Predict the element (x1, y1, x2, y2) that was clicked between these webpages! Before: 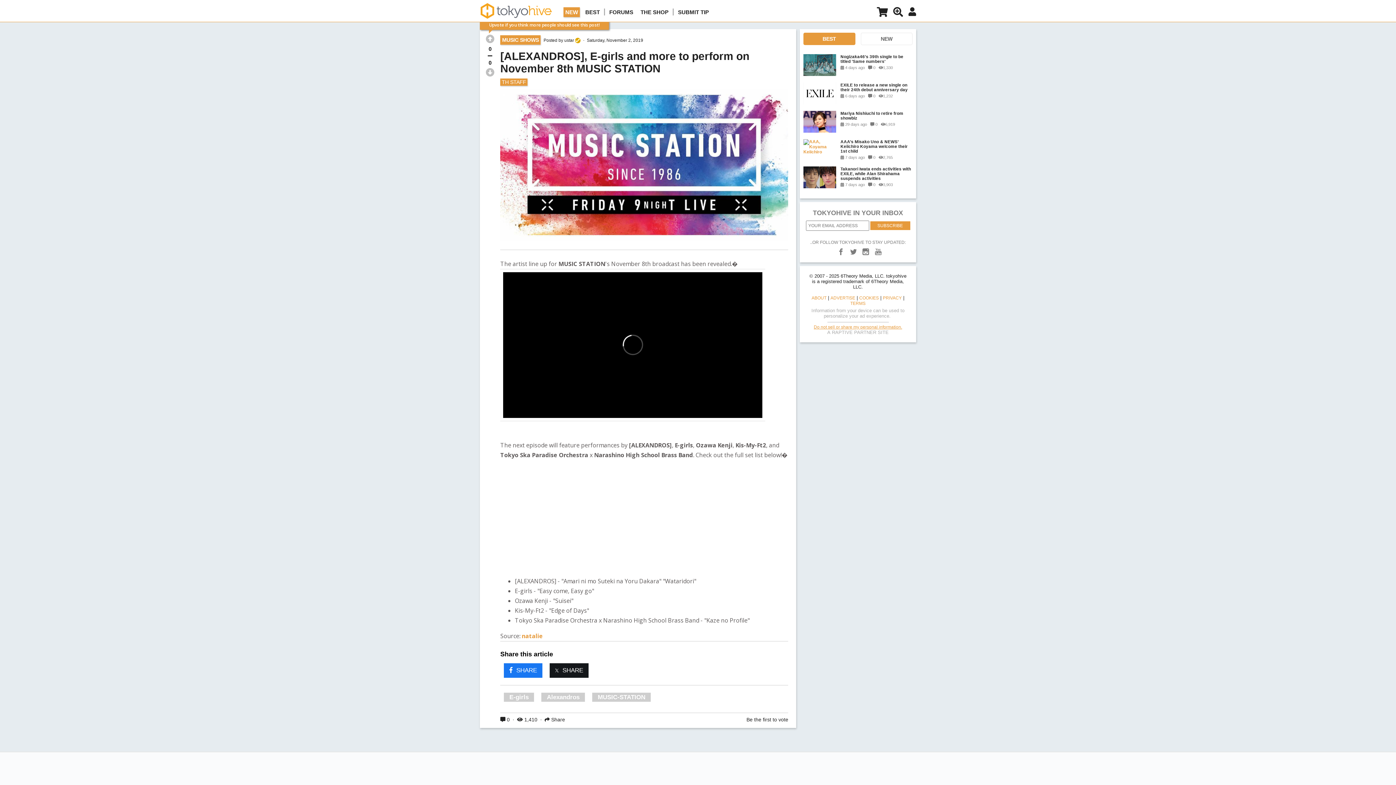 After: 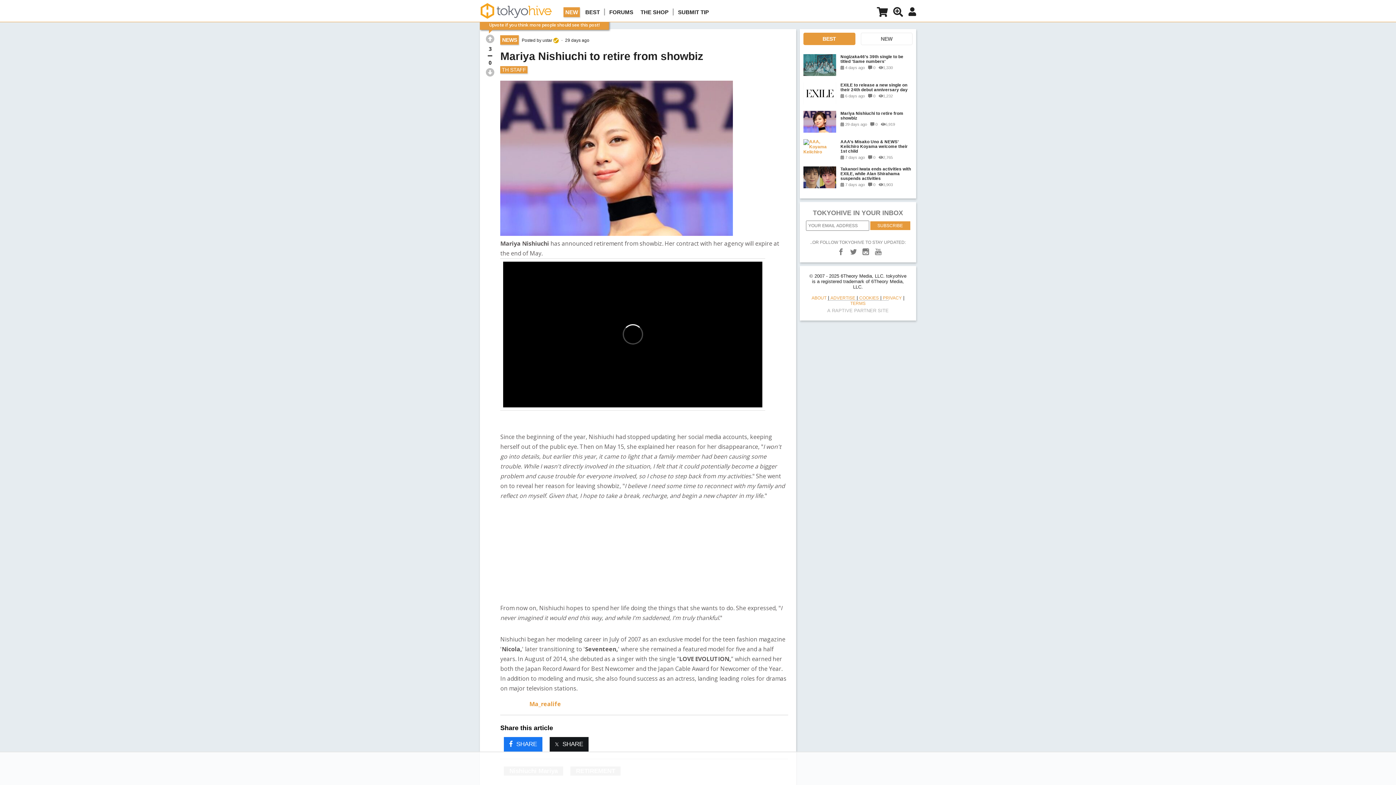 Action: bbox: (803, 110, 836, 133)